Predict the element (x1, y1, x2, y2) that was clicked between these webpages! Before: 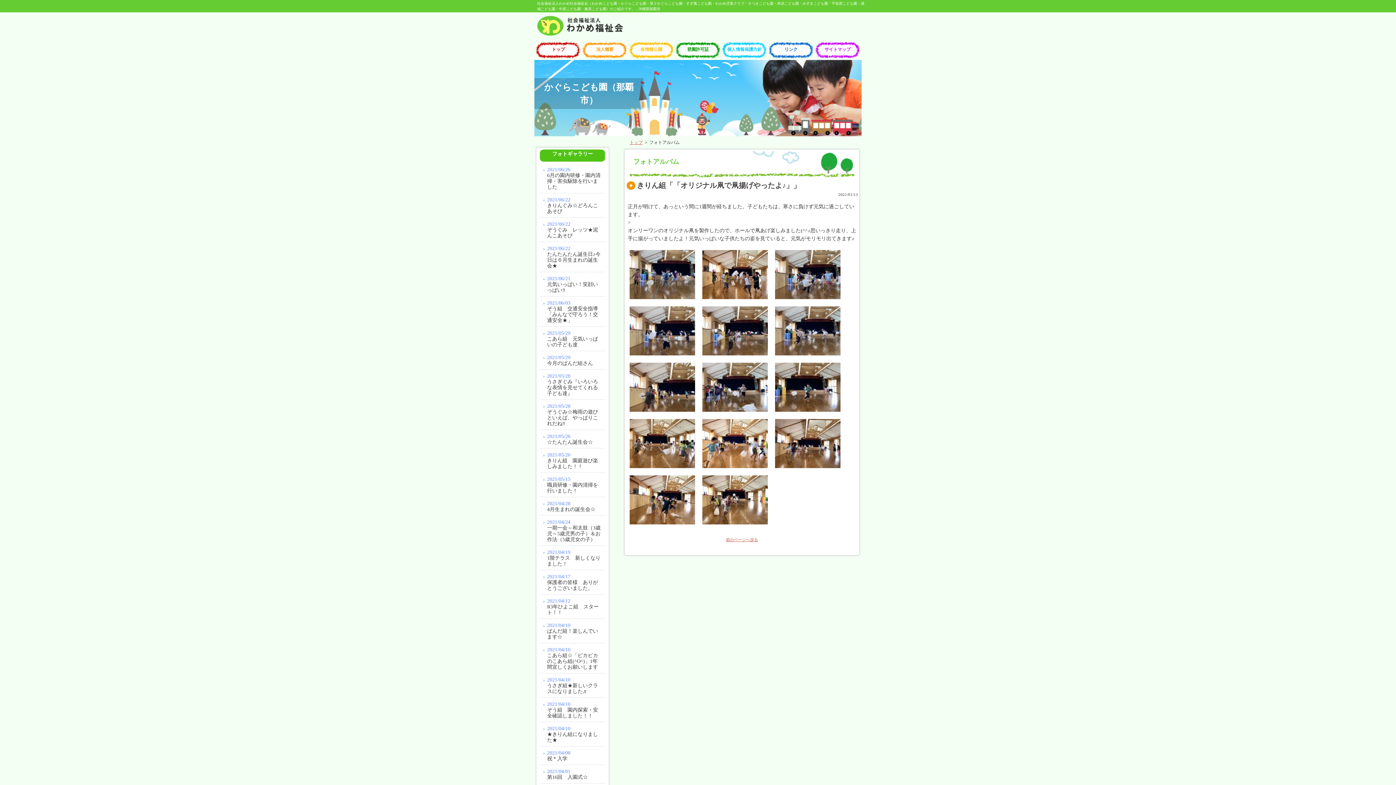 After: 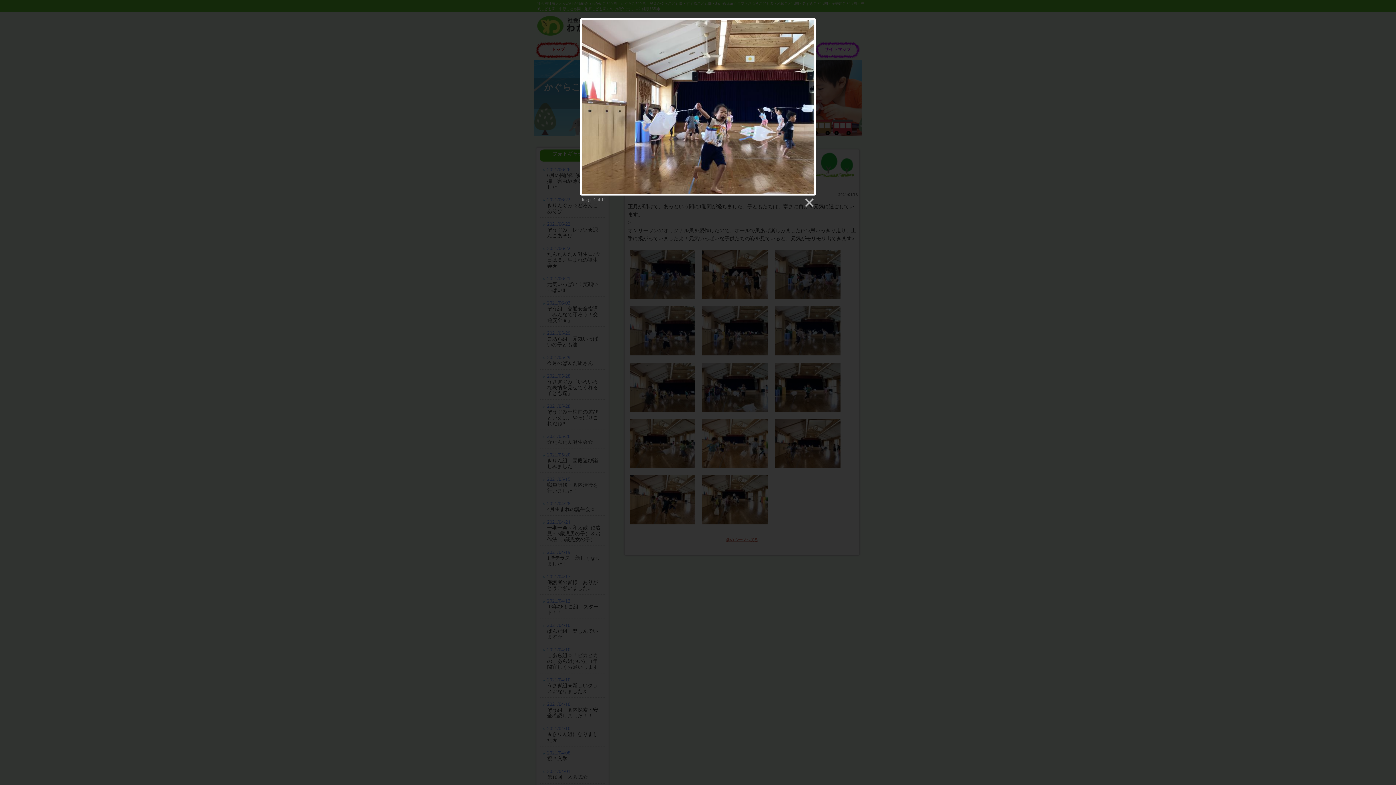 Action: bbox: (626, 303, 698, 307)